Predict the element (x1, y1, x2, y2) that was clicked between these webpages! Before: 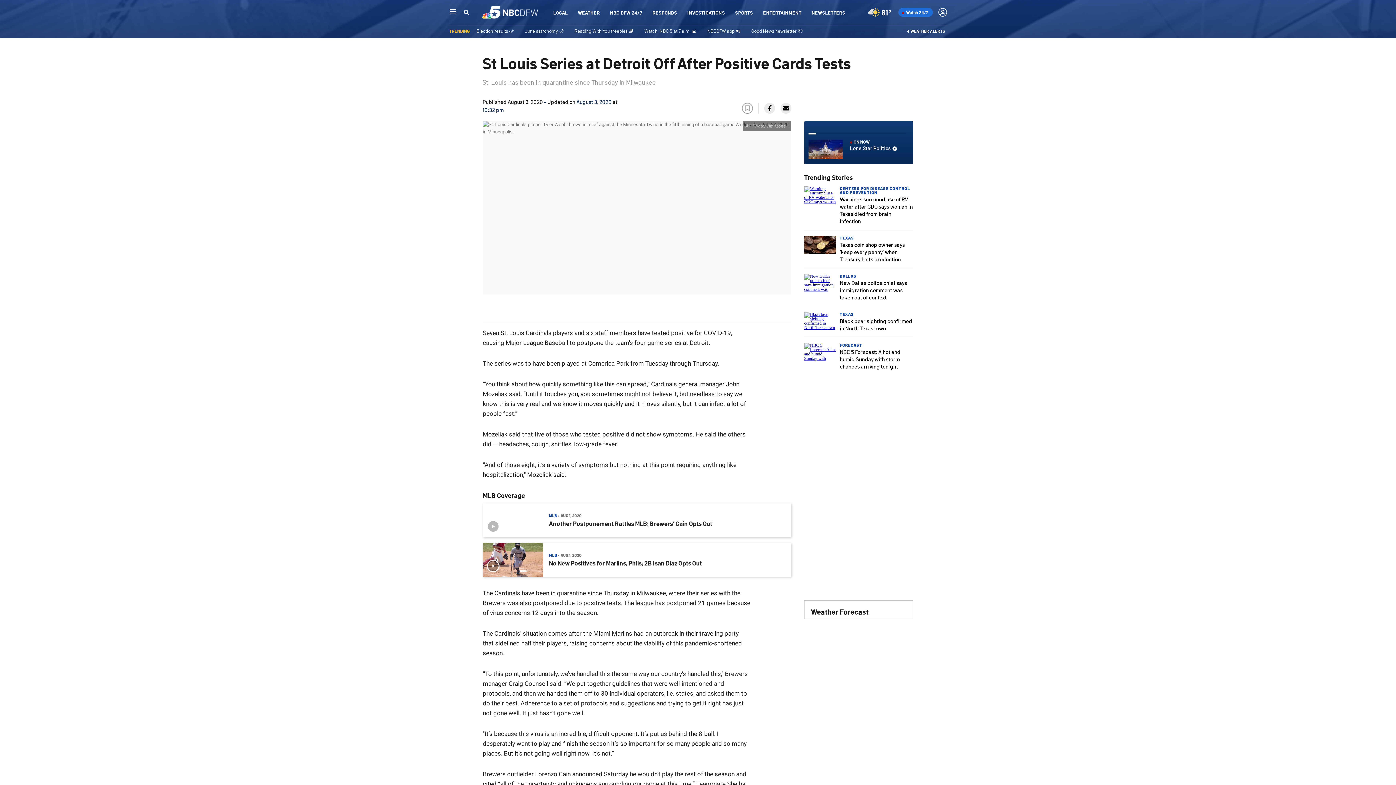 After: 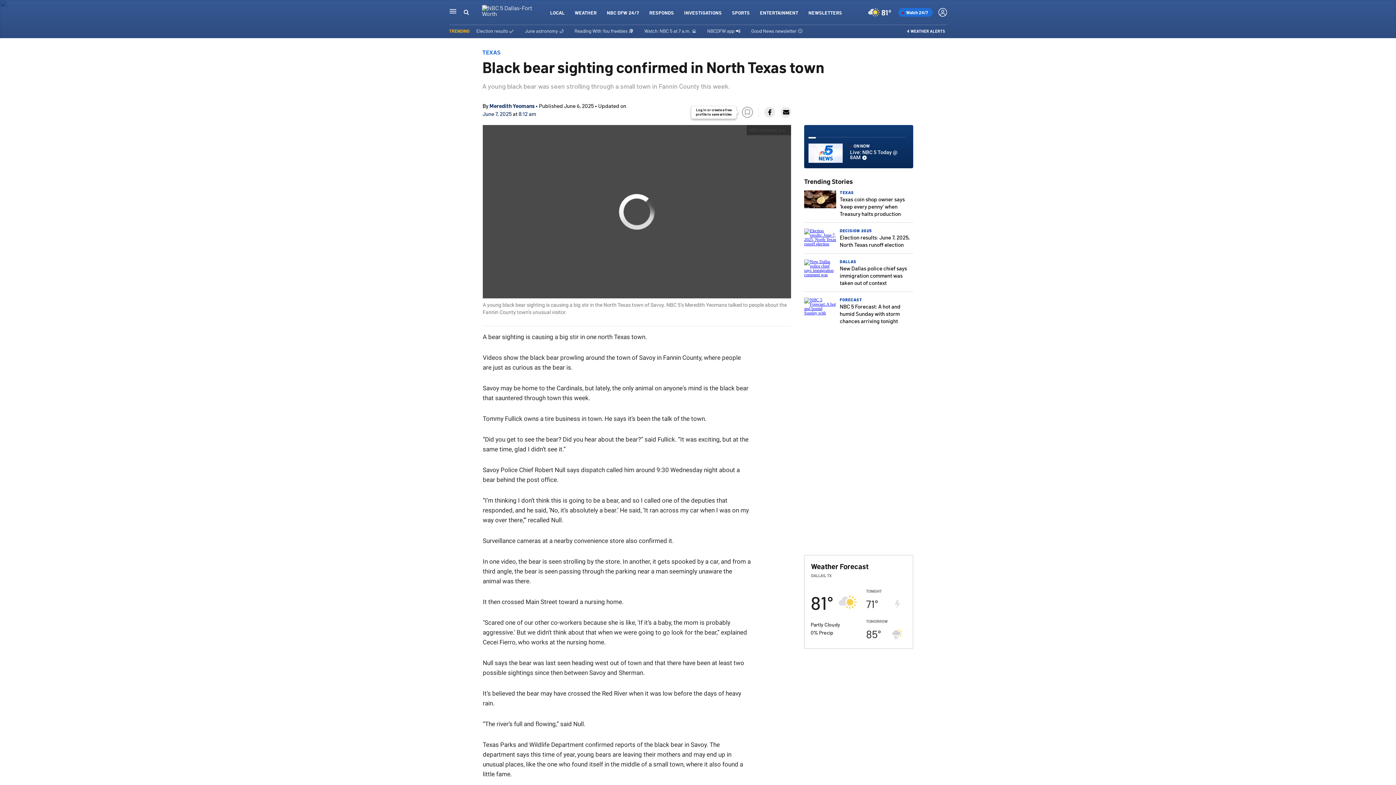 Action: bbox: (804, 325, 836, 330)